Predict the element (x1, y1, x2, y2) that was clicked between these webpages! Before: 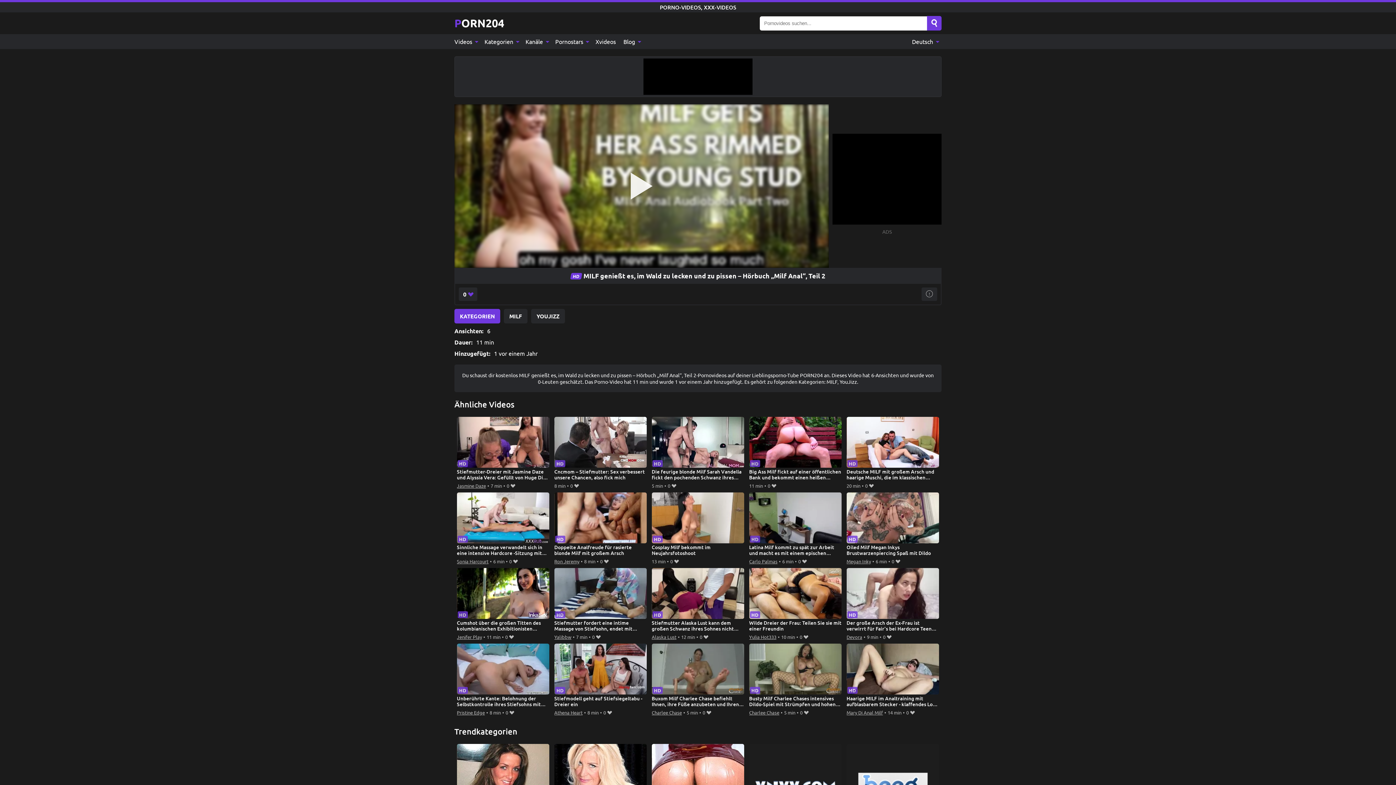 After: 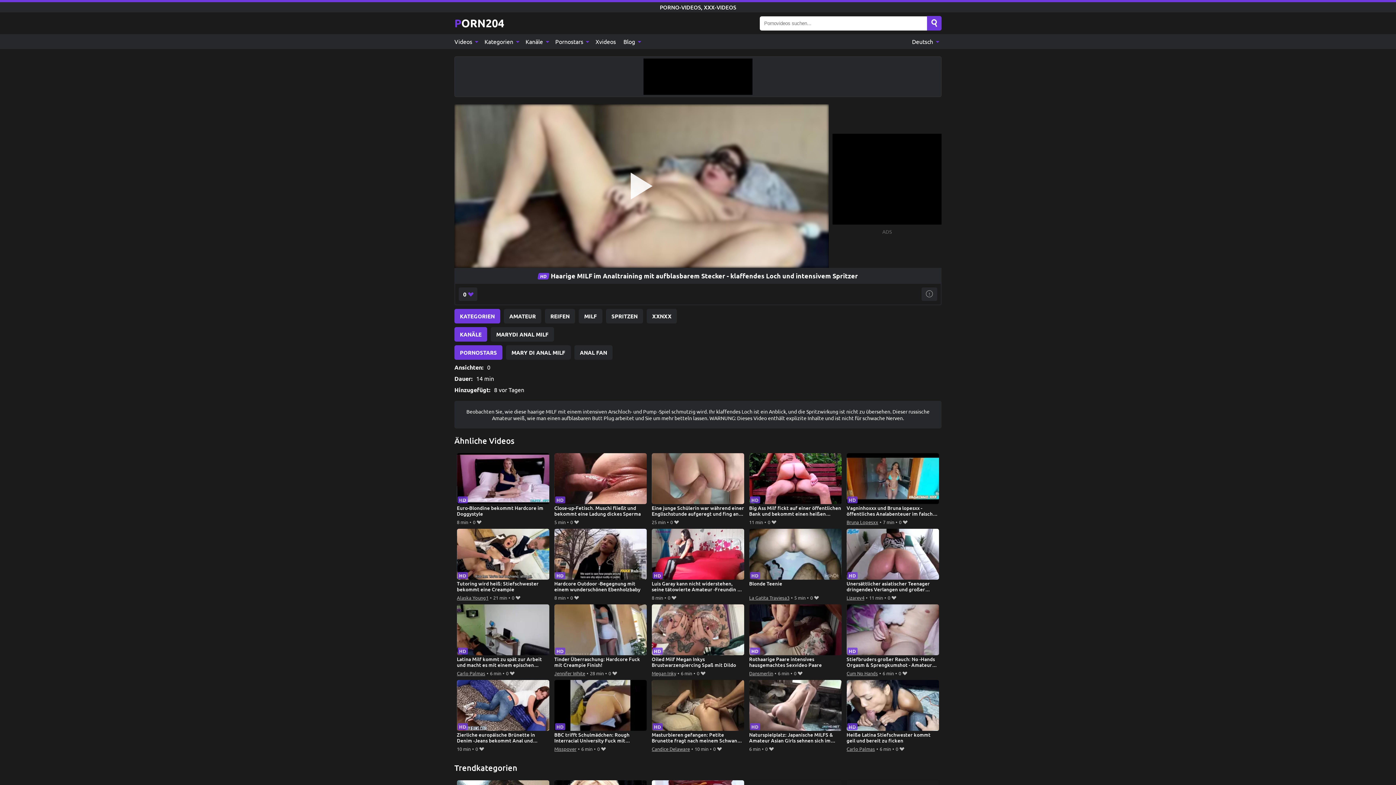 Action: label: Haarige MILF im Analtraining mit aufblasbarem Stecker - klaffendes Loch und intensivem Spritzer bbox: (846, 643, 939, 708)